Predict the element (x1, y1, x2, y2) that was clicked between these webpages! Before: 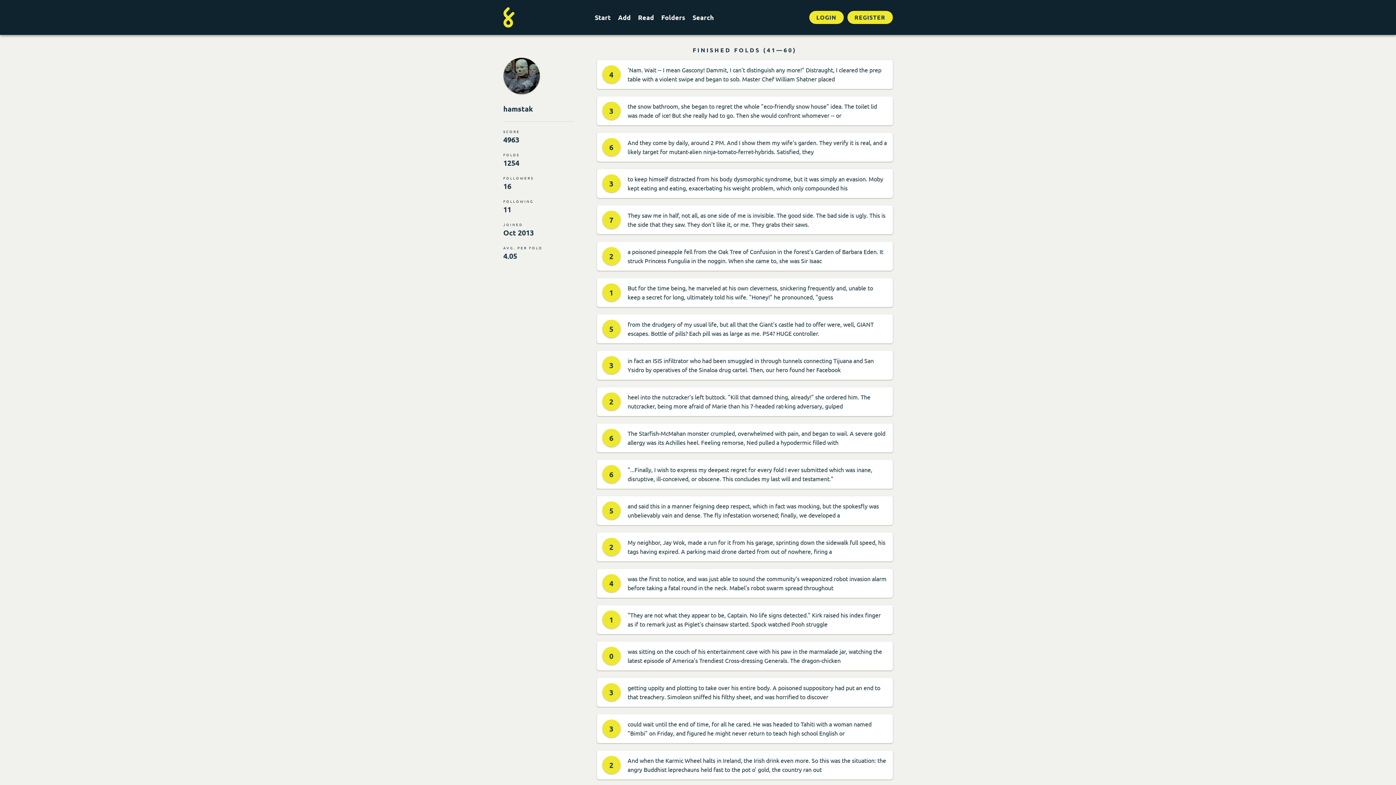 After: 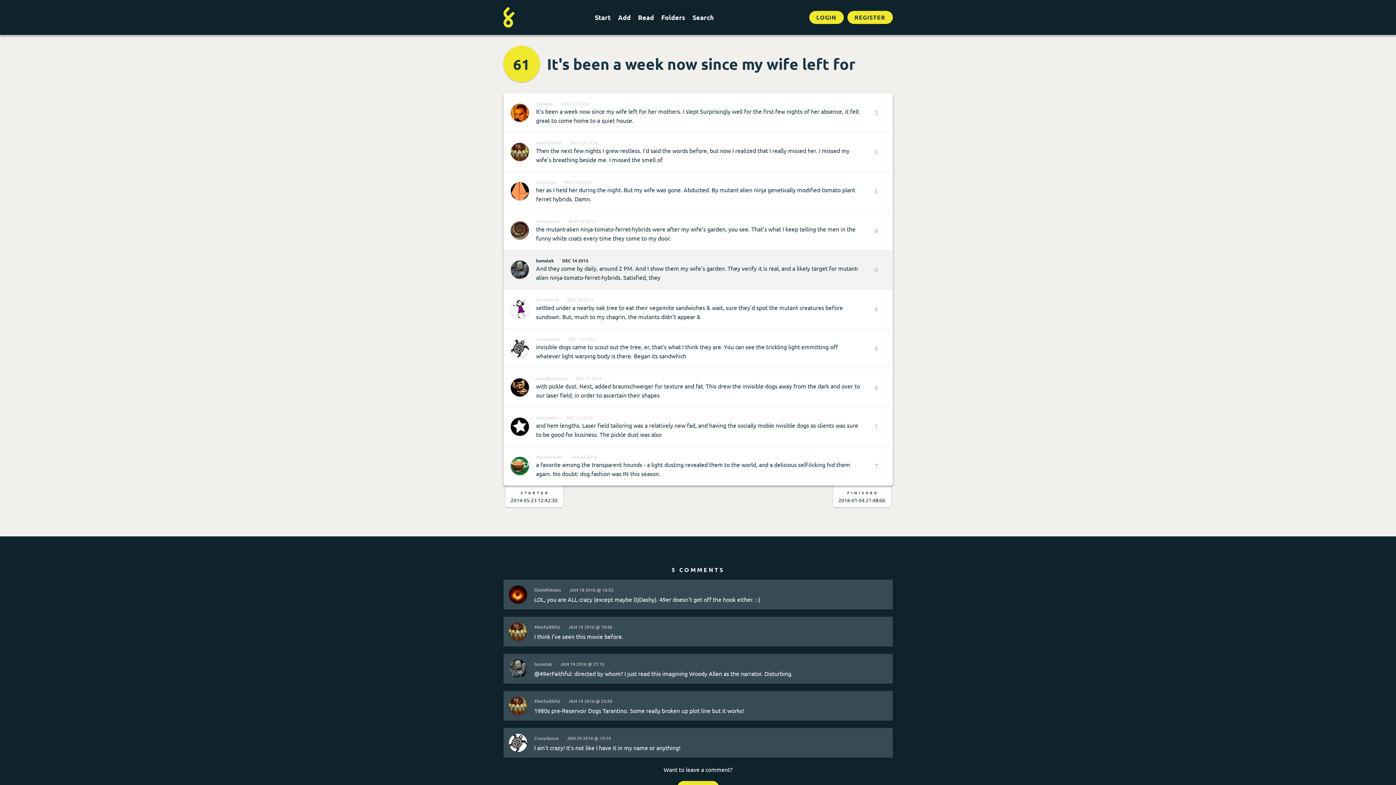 Action: bbox: (596, 132, 892, 161) label: 6
And they come by daily, around 2 PM. And I show them my wife's garden. They verify it is real, and a likely target for mutant-alien ninja-tomato-ferret-hybrids. Satisfied, they